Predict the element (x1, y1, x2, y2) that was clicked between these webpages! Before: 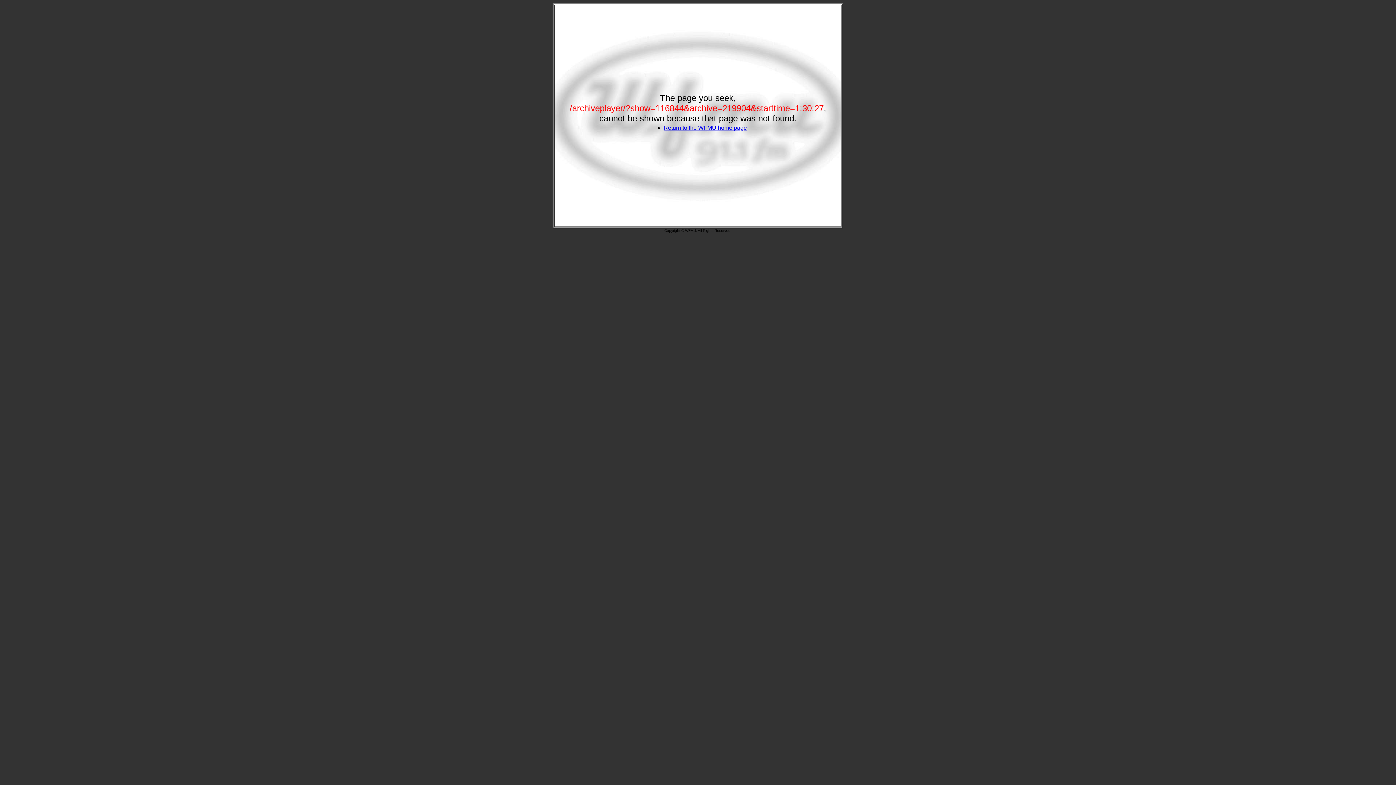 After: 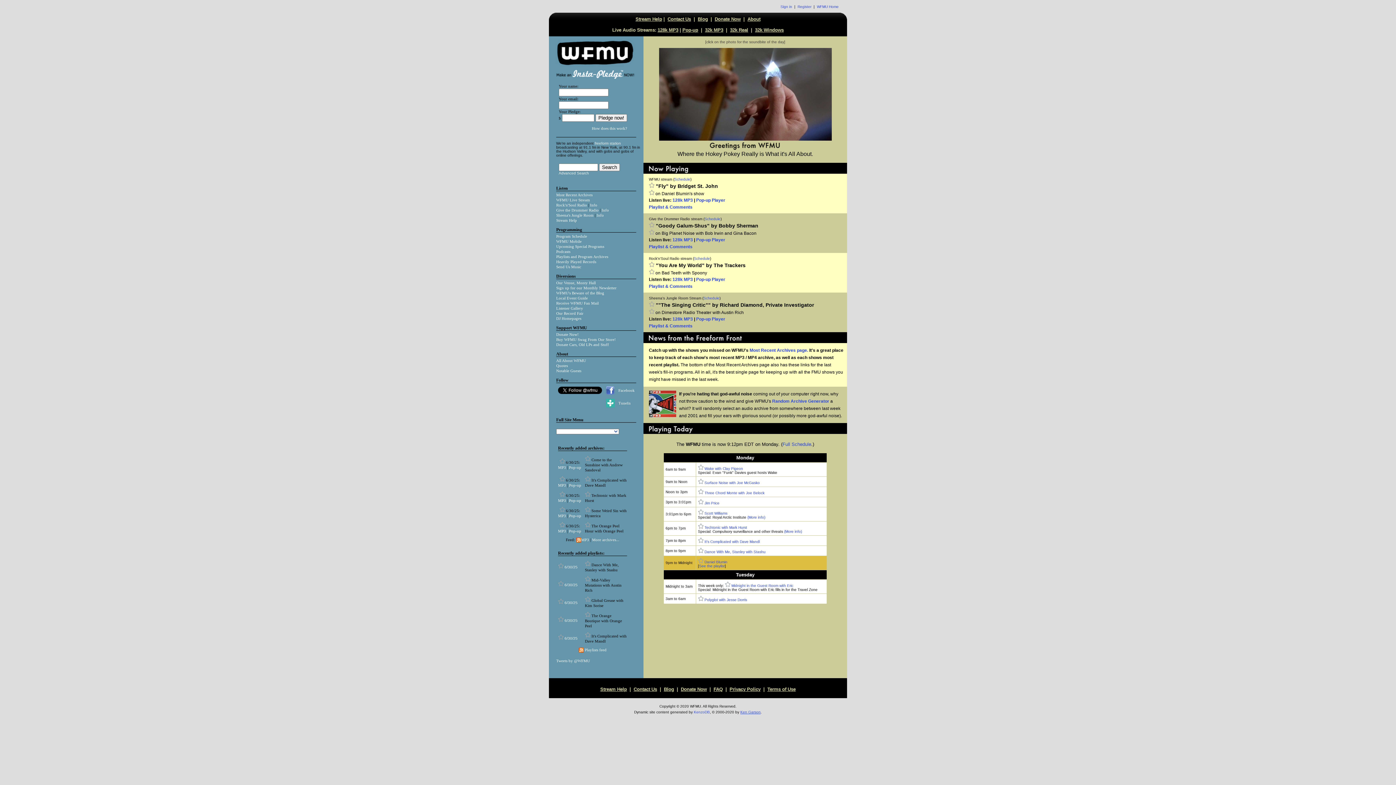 Action: bbox: (663, 124, 747, 130) label: Return to the WFMU home page